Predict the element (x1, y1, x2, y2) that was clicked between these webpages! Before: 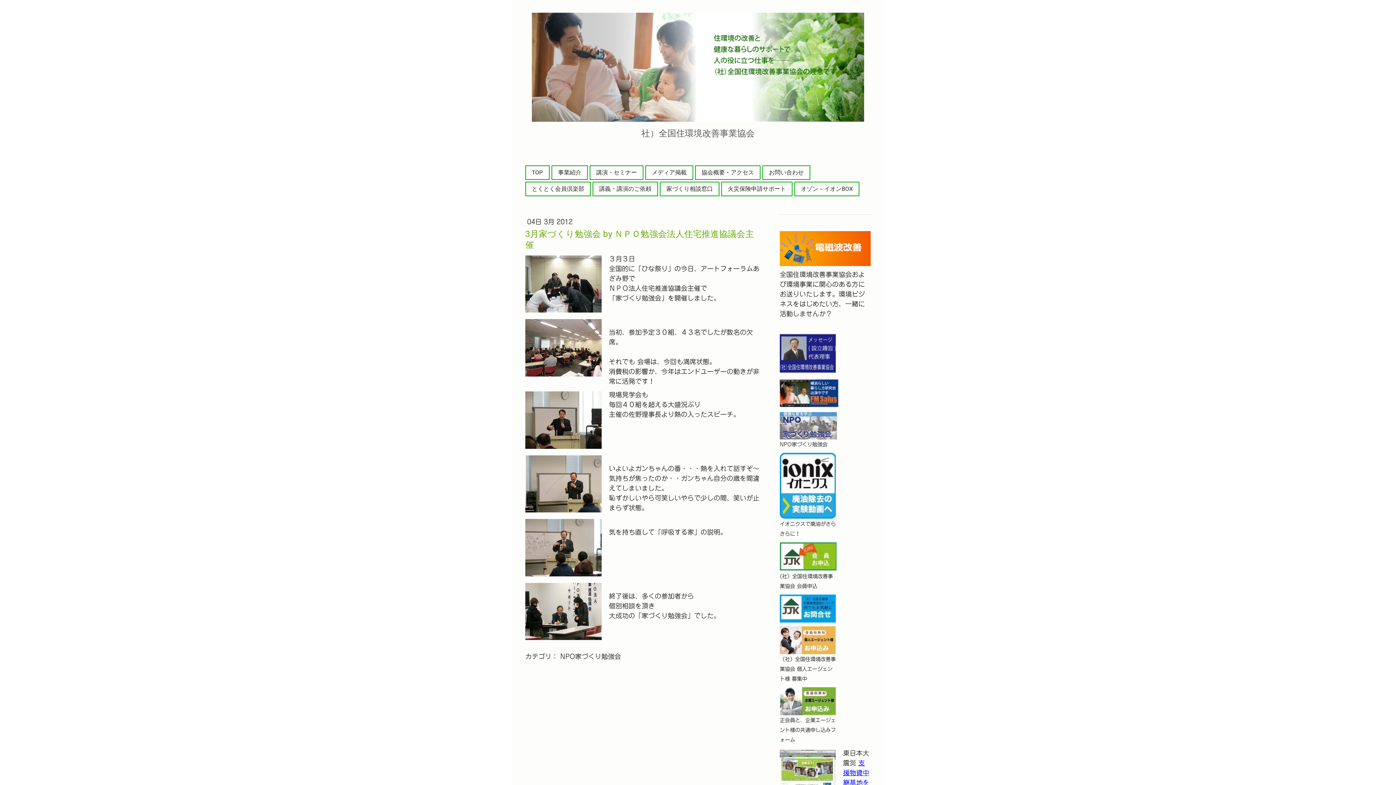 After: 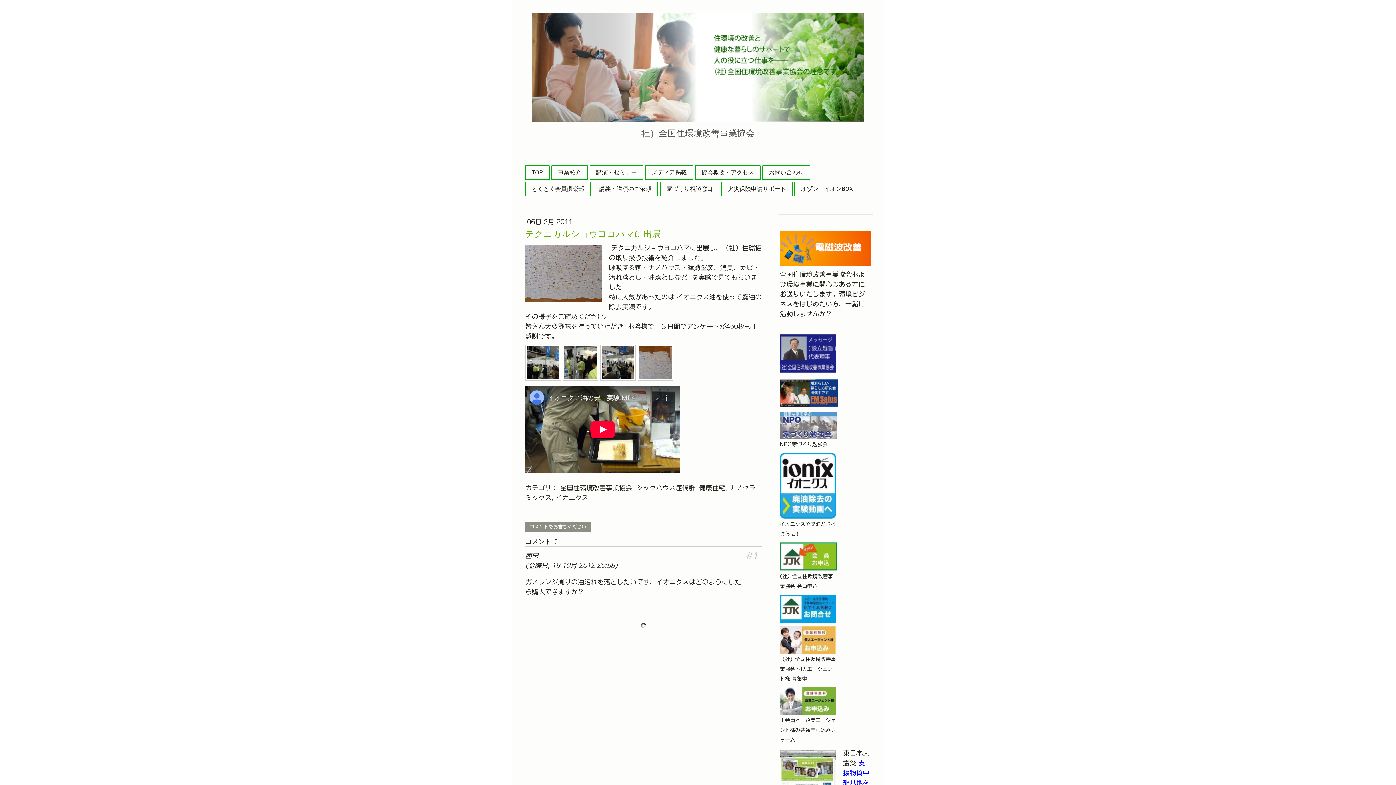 Action: bbox: (780, 454, 836, 460)